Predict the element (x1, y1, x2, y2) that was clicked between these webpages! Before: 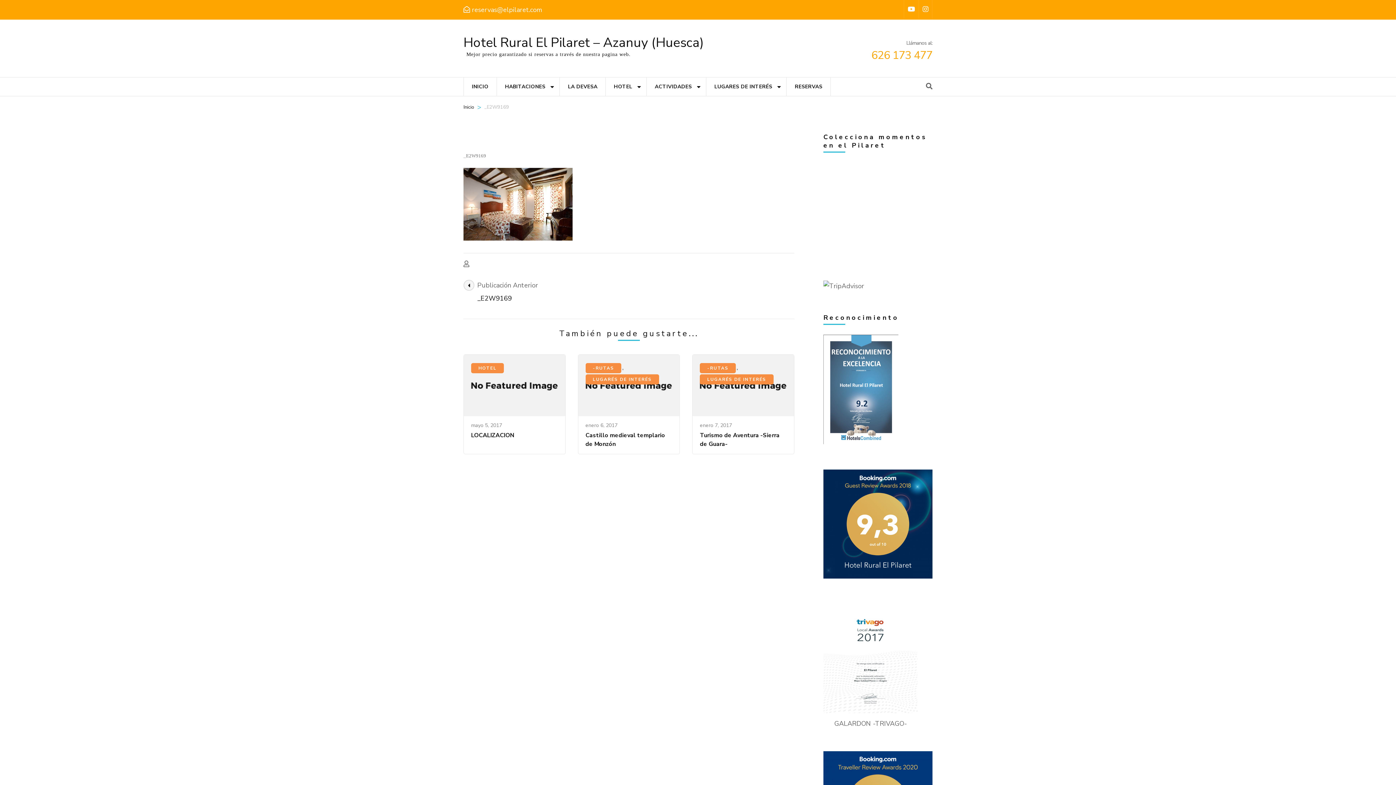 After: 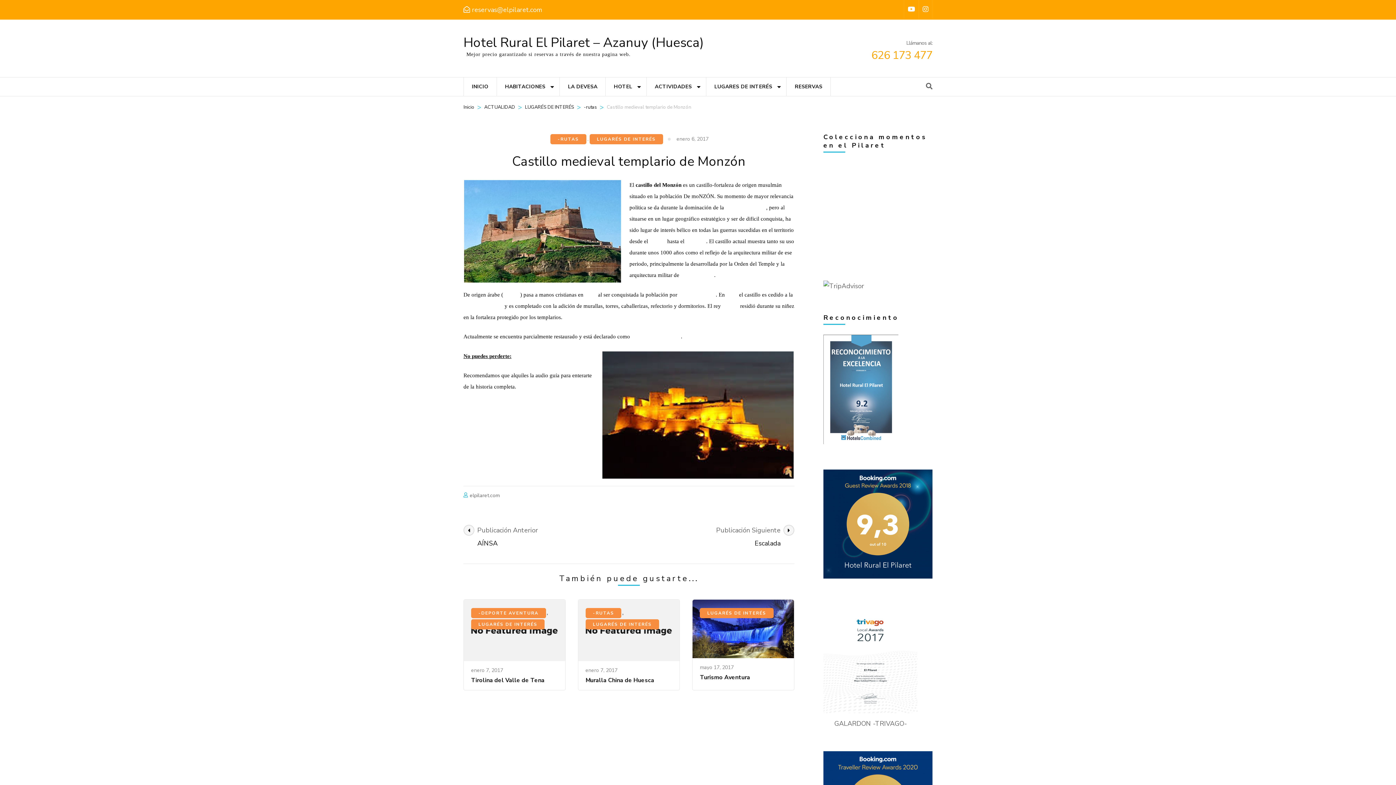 Action: bbox: (578, 355, 679, 364)